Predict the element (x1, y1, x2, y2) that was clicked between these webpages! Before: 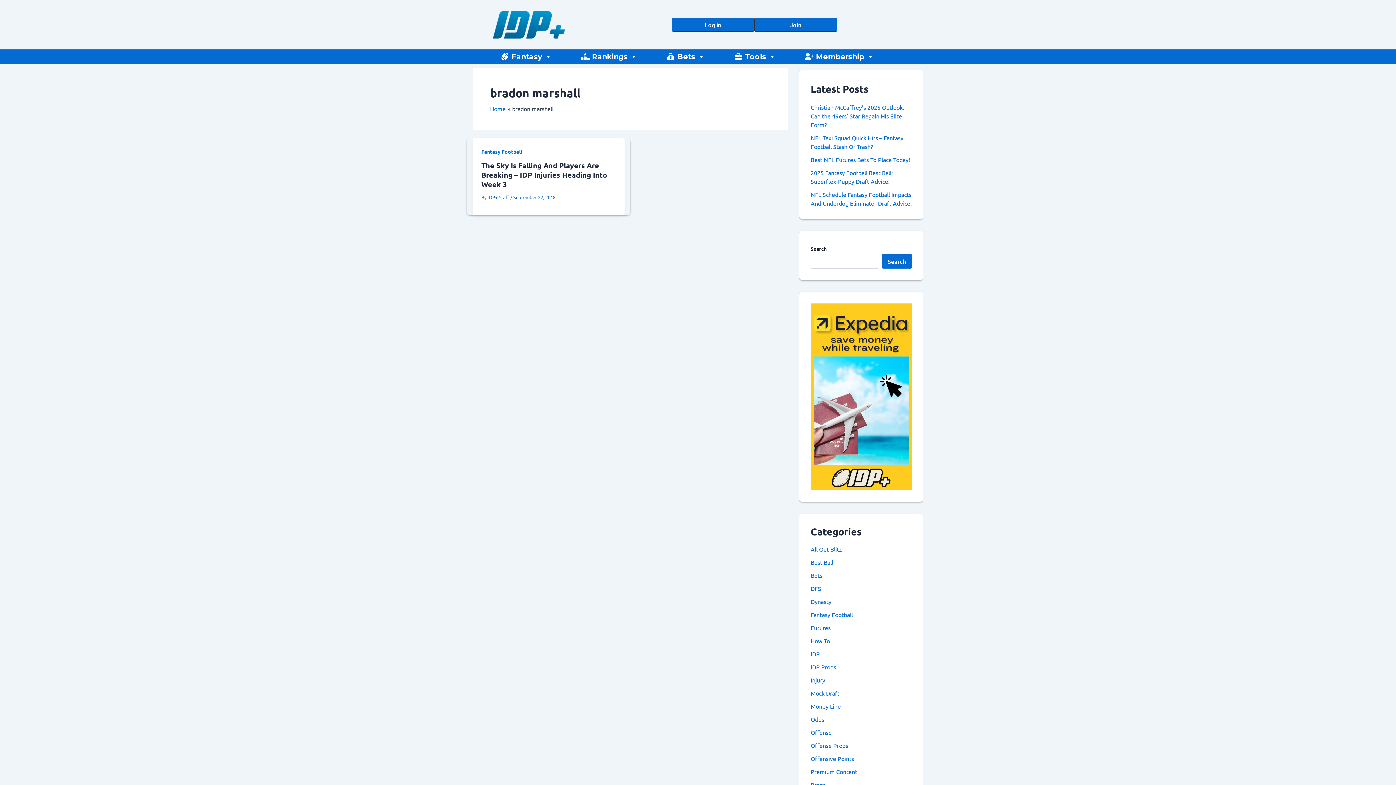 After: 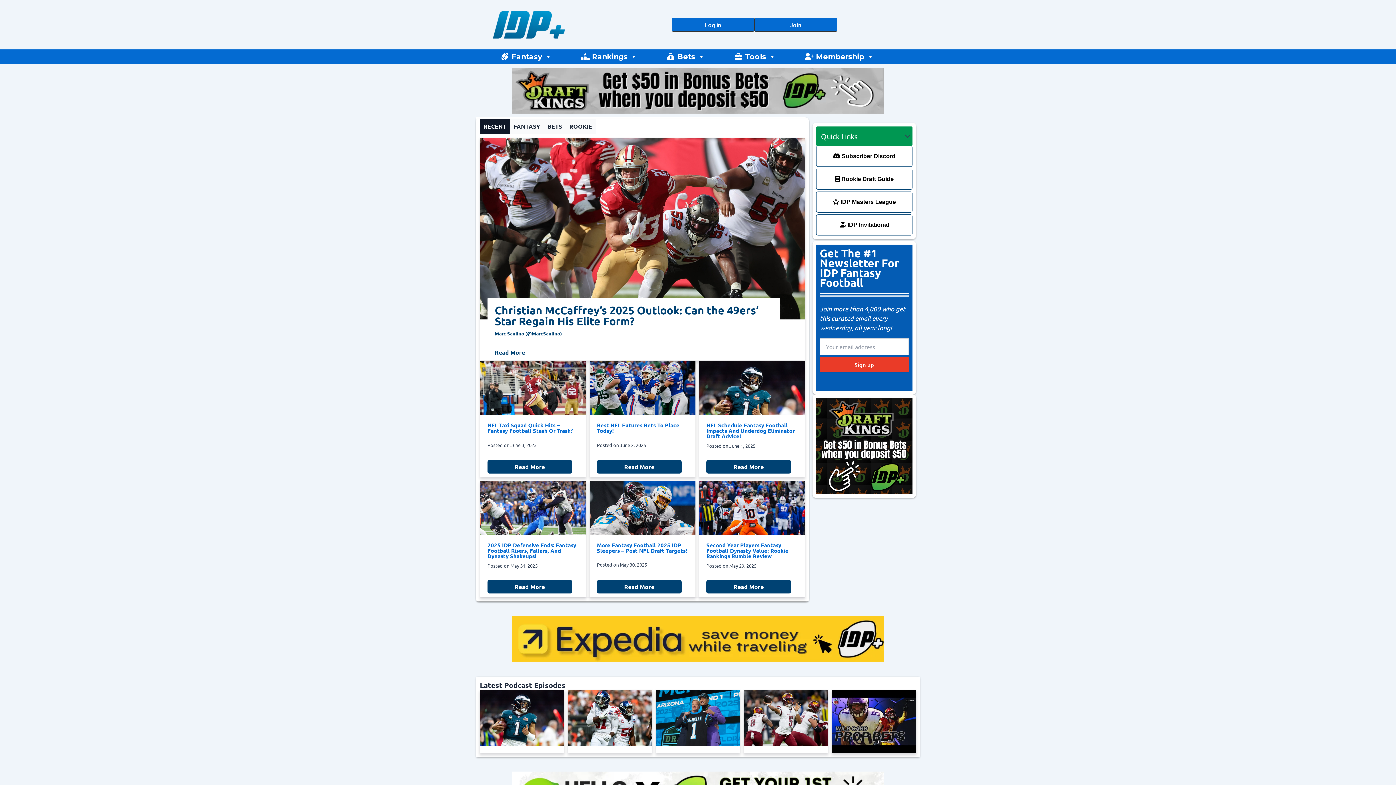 Action: bbox: (493, 10, 565, 38)